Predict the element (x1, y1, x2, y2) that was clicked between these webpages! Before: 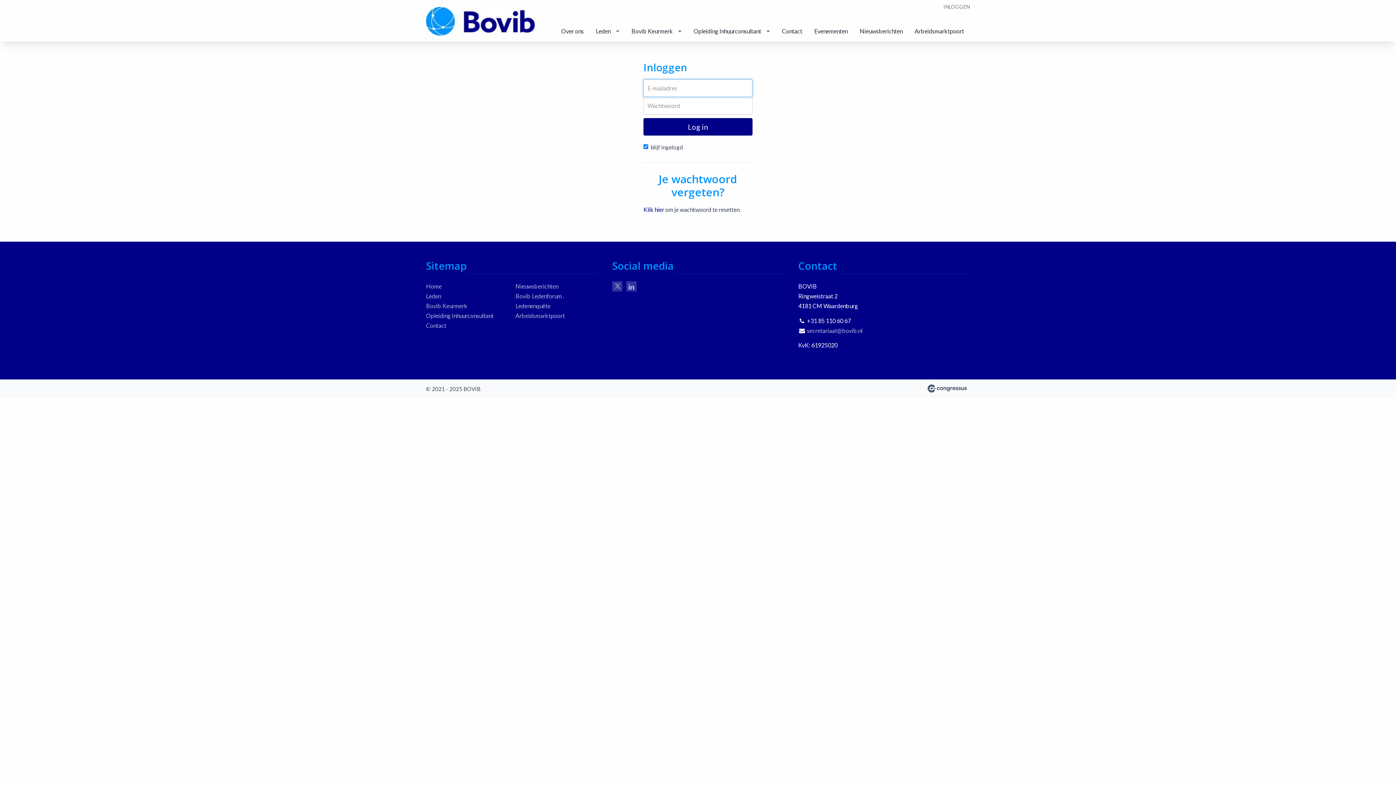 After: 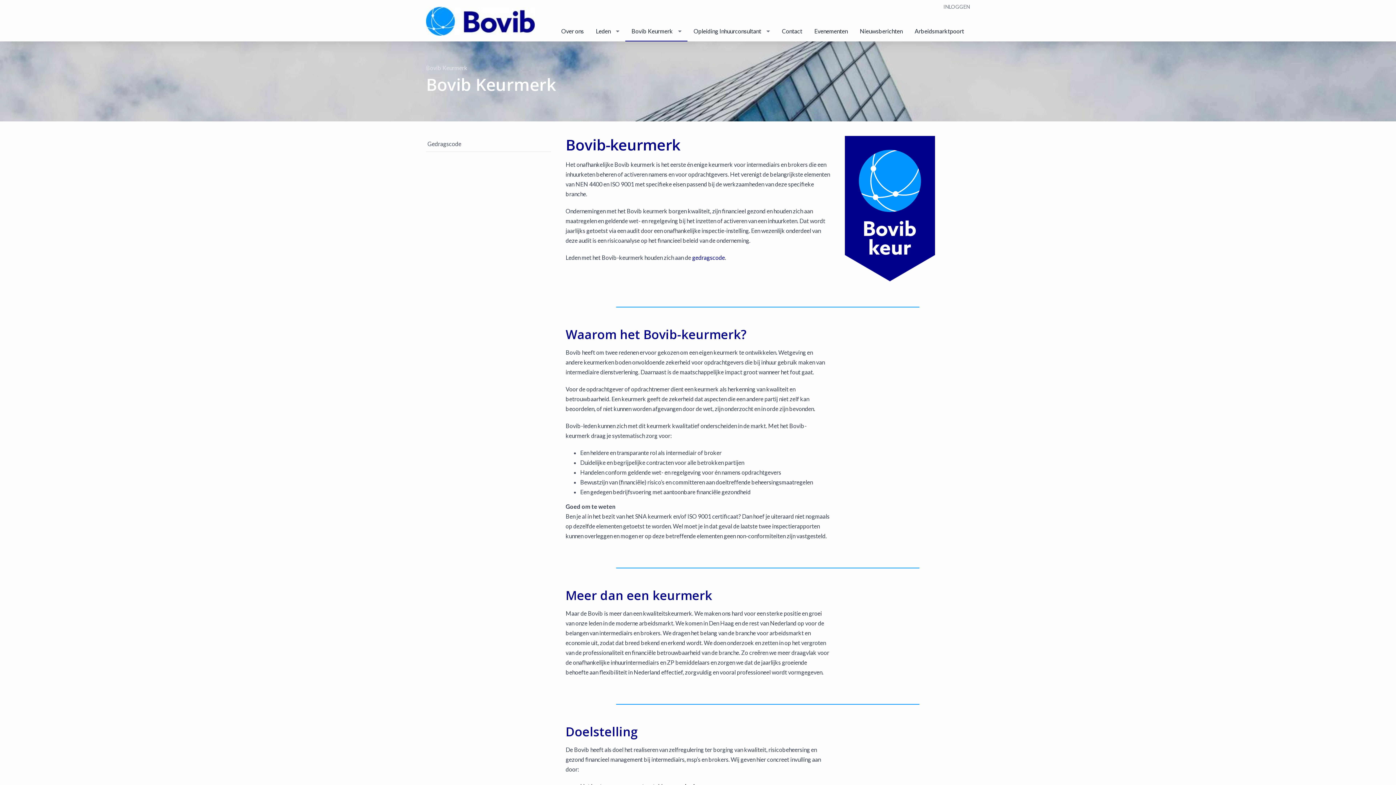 Action: bbox: (426, 302, 467, 309) label: Bovib Keurmerk